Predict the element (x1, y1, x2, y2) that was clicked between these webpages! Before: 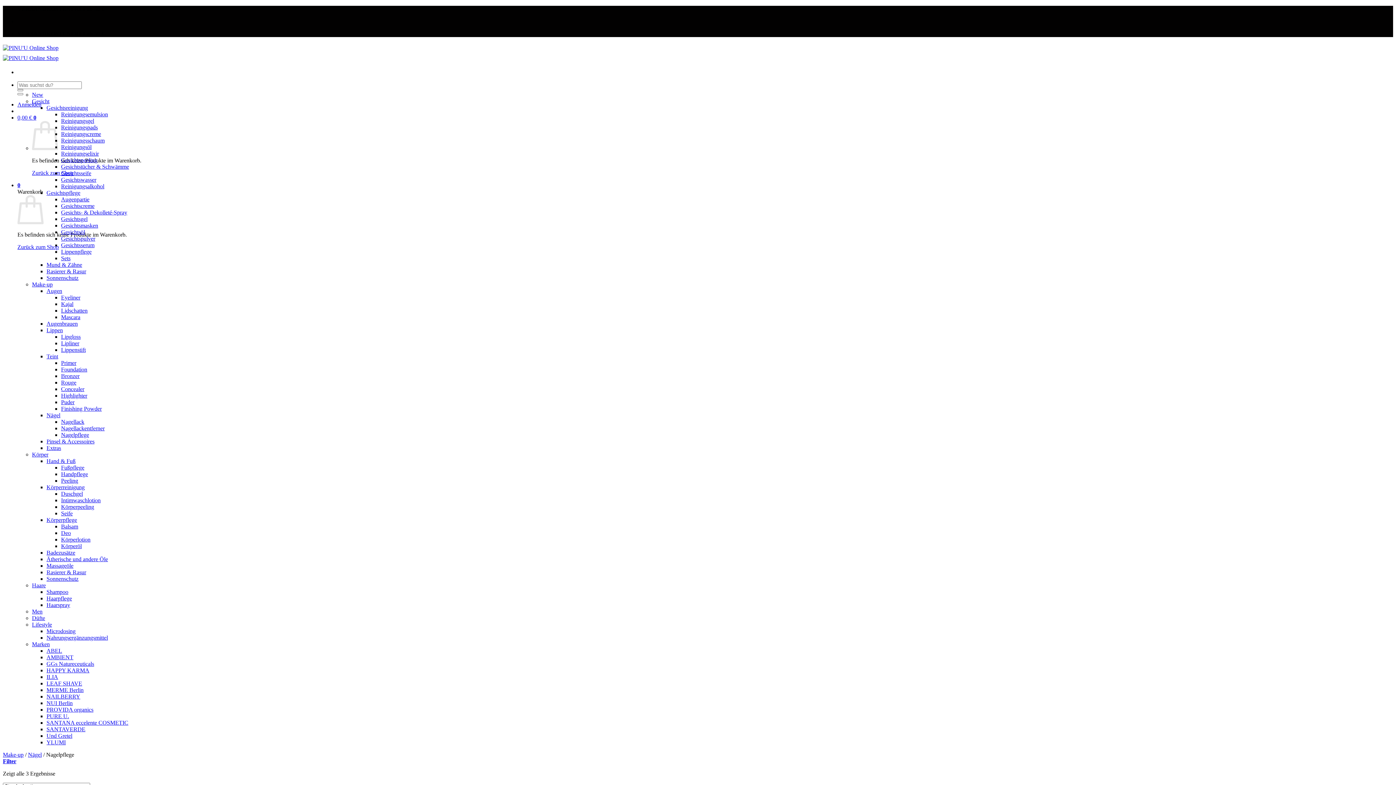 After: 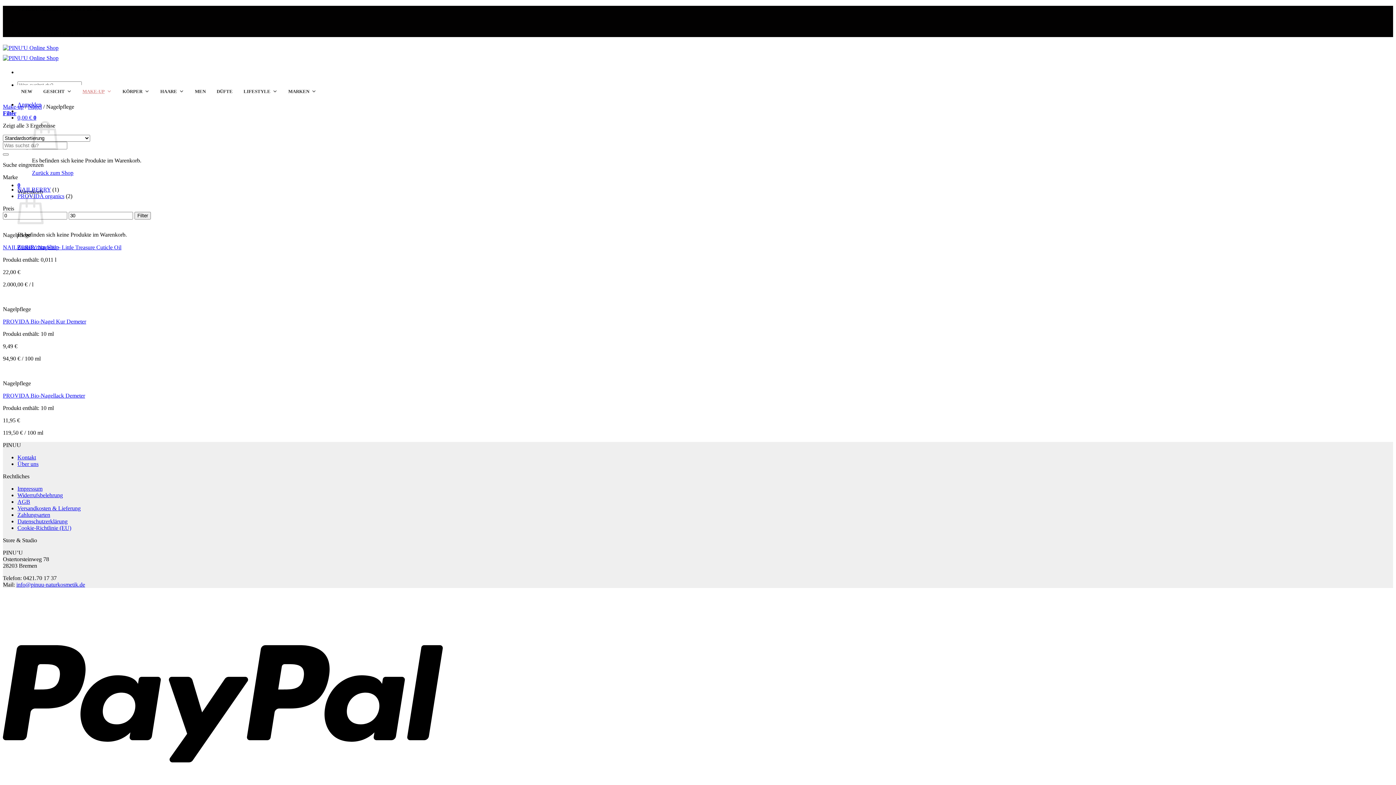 Action: bbox: (61, 432, 89, 438) label: Nagelpflege